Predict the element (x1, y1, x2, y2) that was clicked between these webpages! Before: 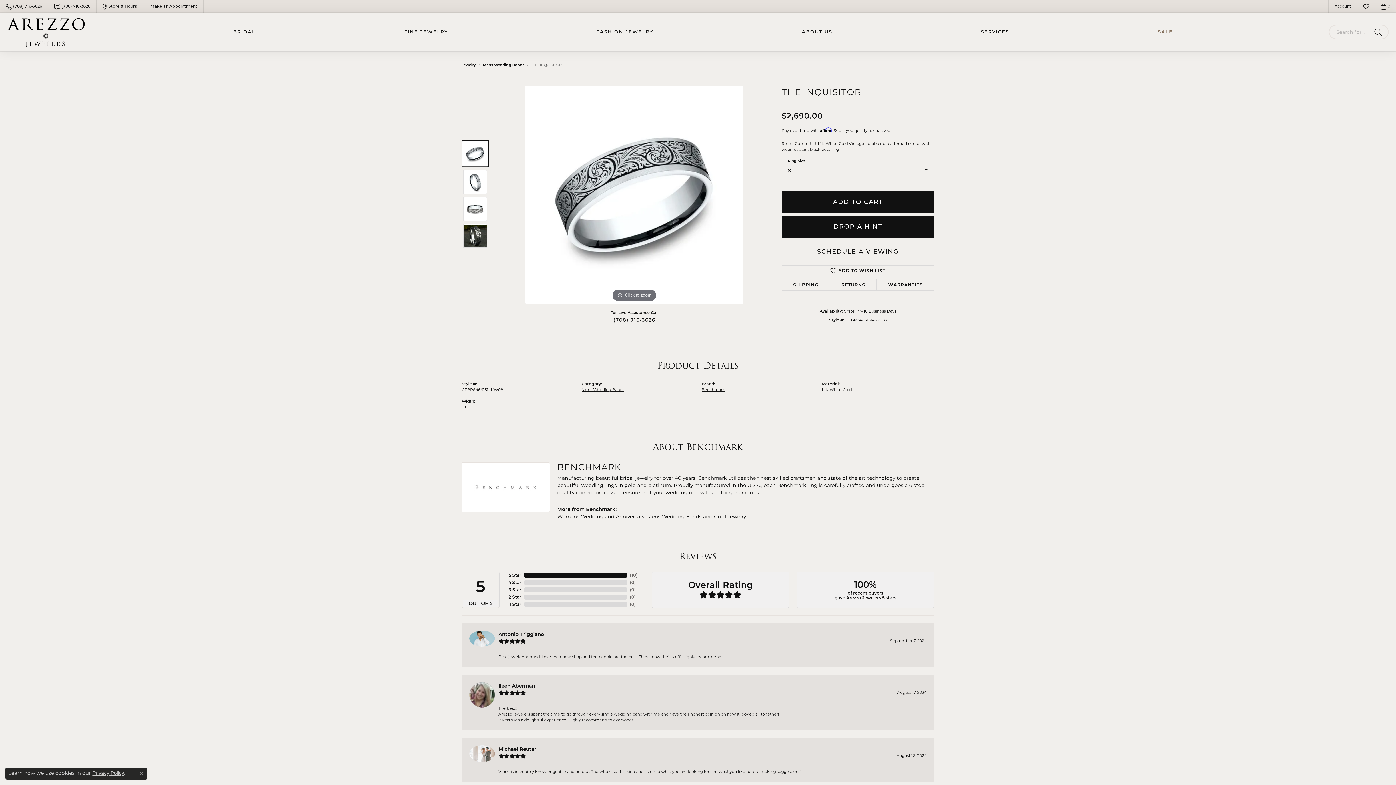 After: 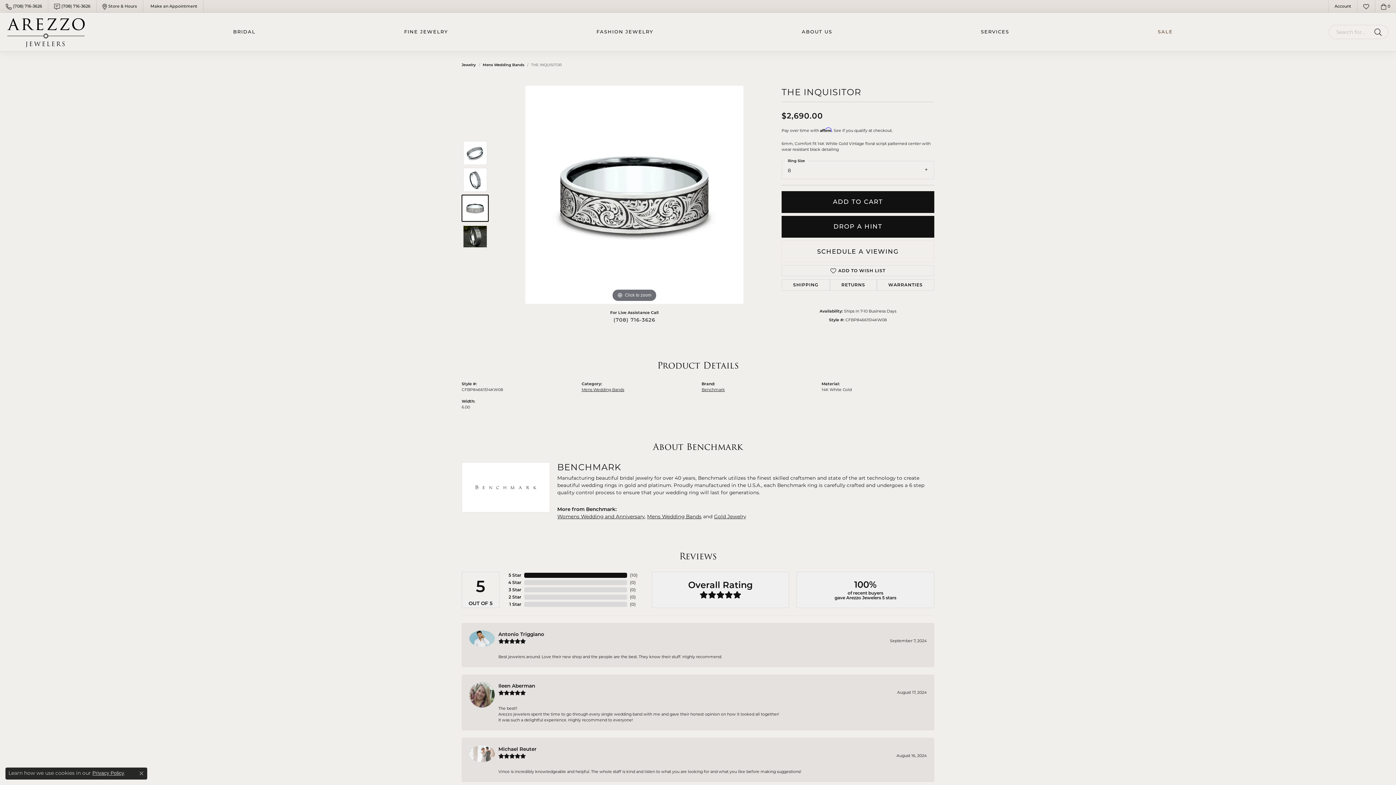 Action: bbox: (463, 197, 487, 221)